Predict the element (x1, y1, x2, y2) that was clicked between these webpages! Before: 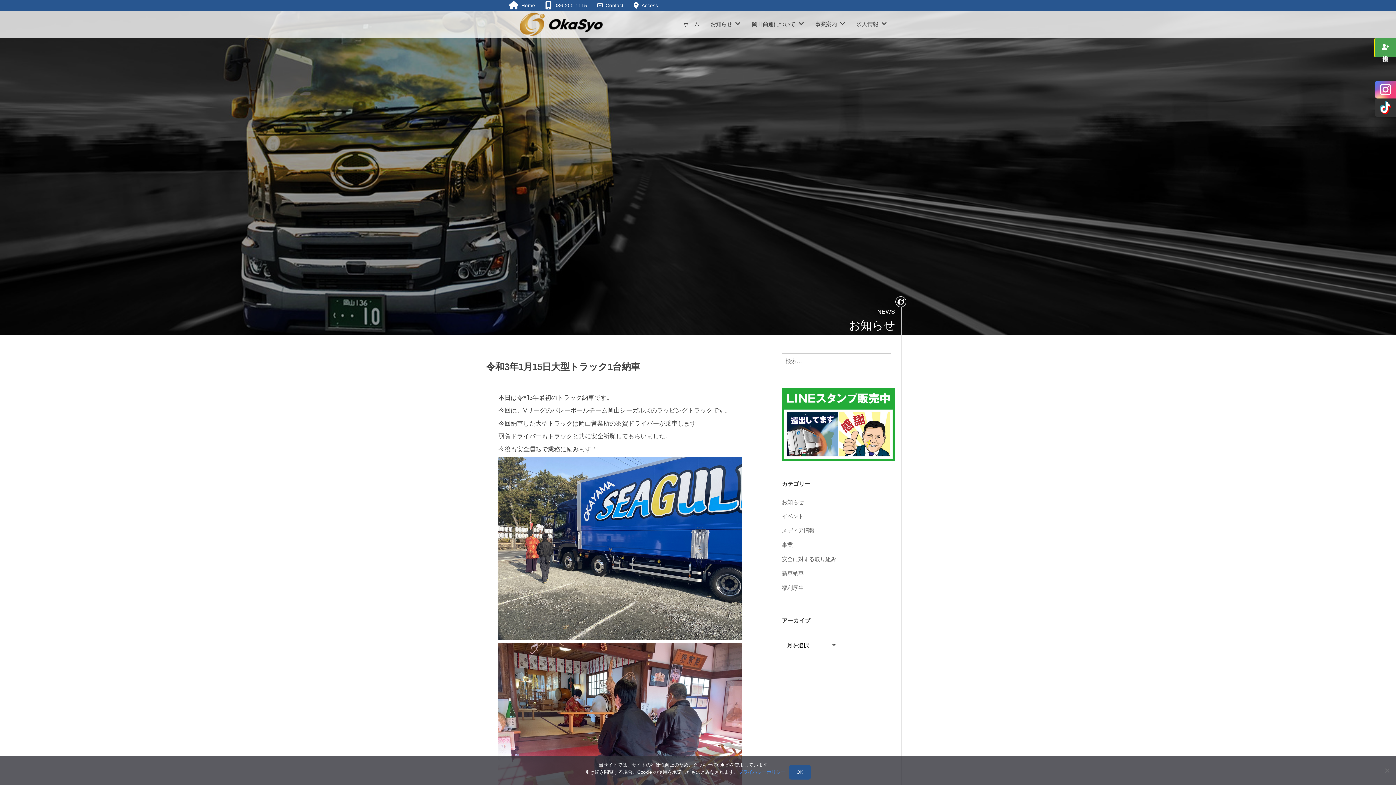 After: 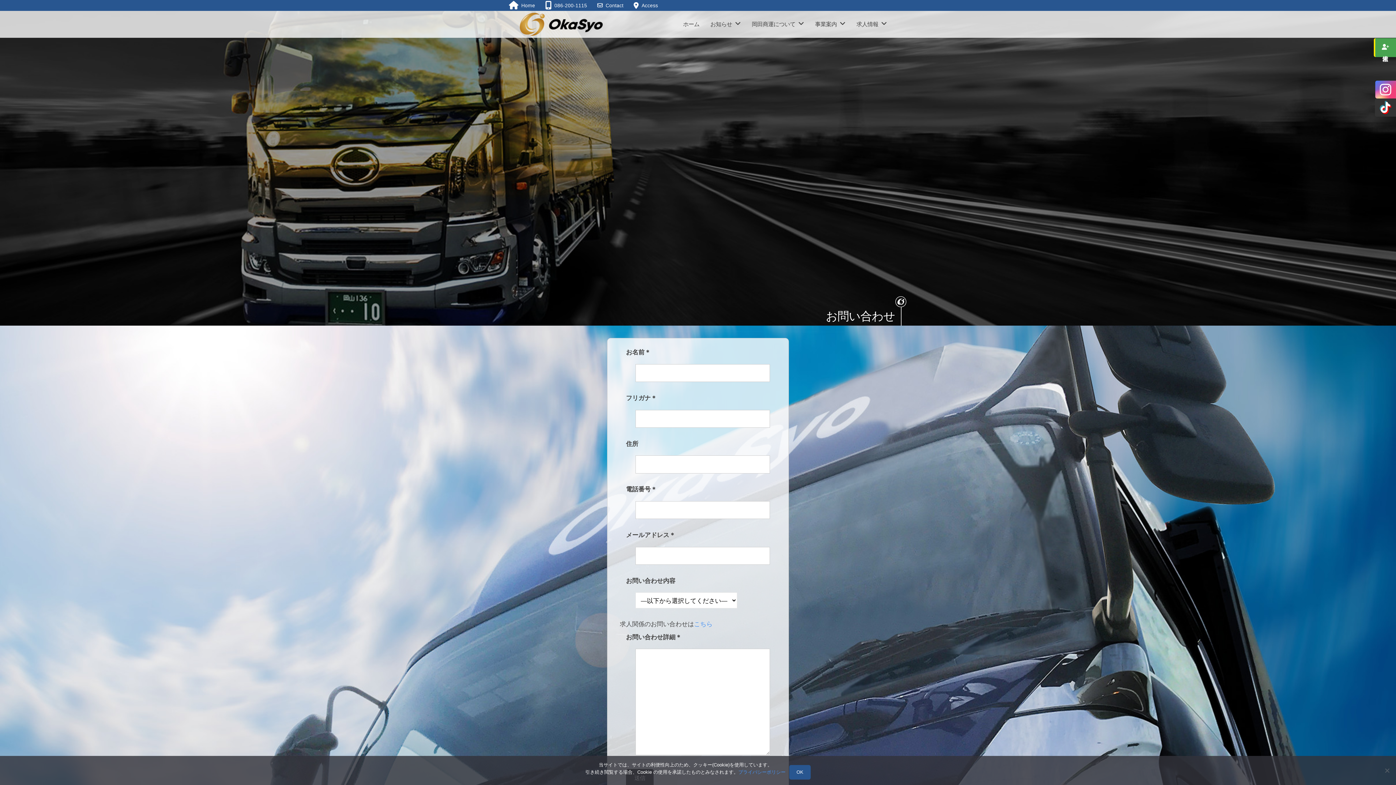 Action: bbox: (605, 3, 623, 8) label: Contact